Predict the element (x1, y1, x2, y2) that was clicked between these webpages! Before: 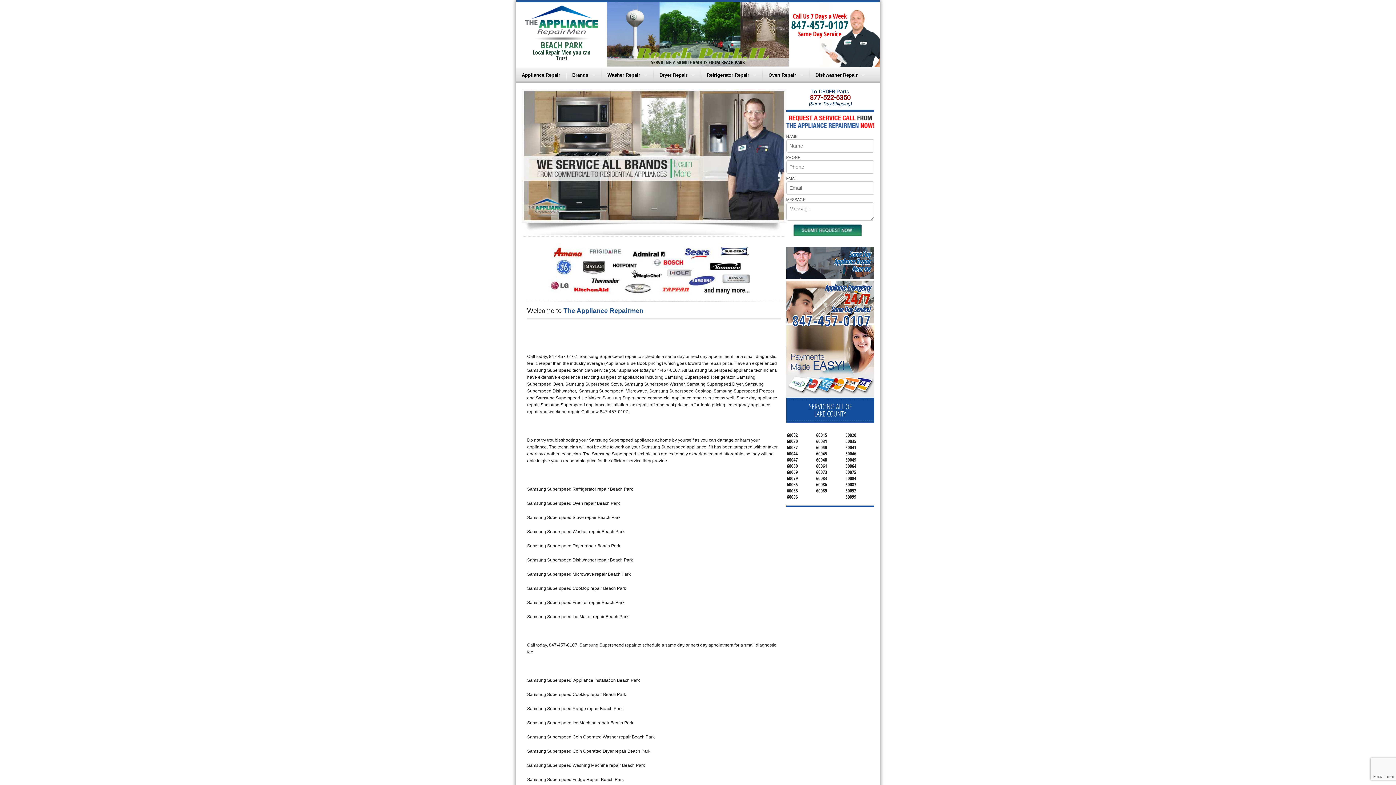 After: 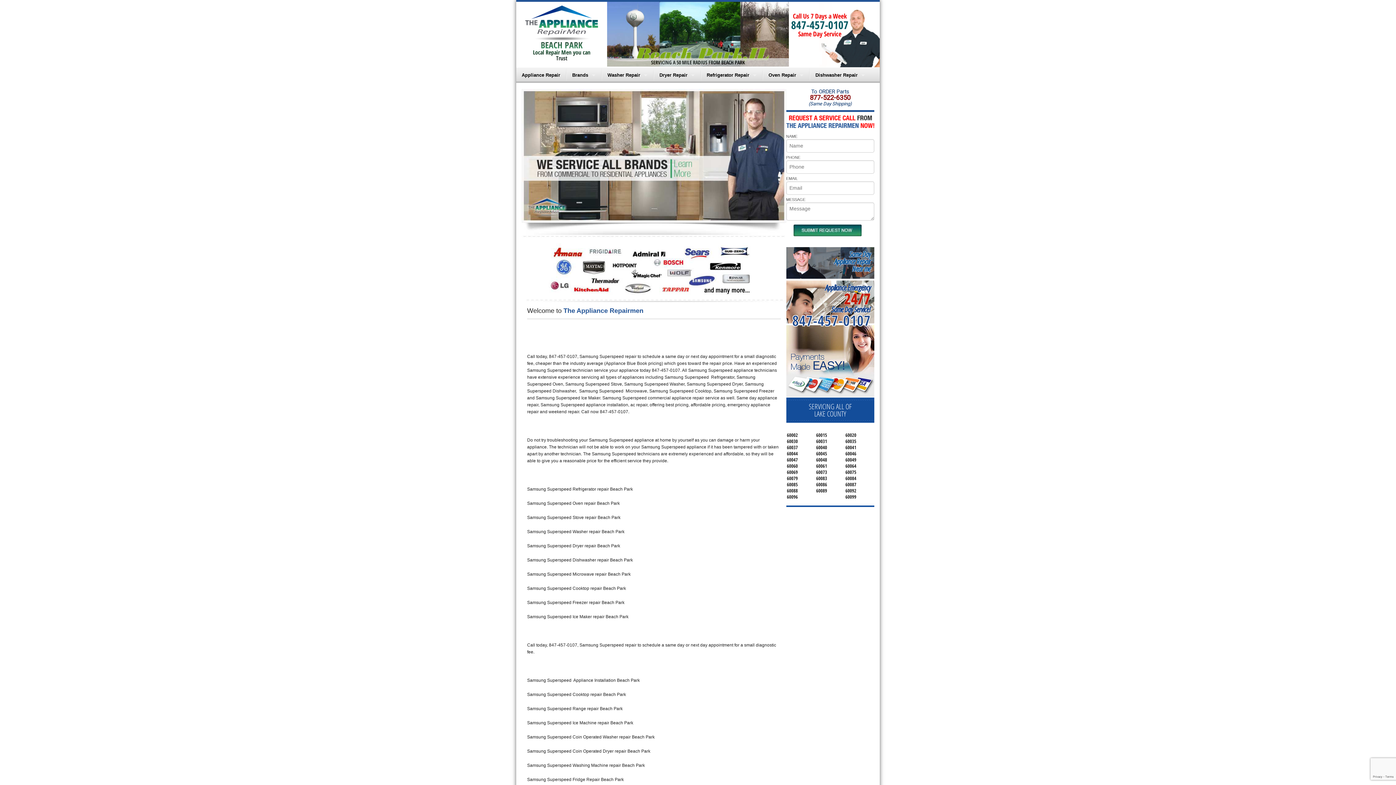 Action: label: 847-457-0107 bbox: (791, 17, 848, 32)